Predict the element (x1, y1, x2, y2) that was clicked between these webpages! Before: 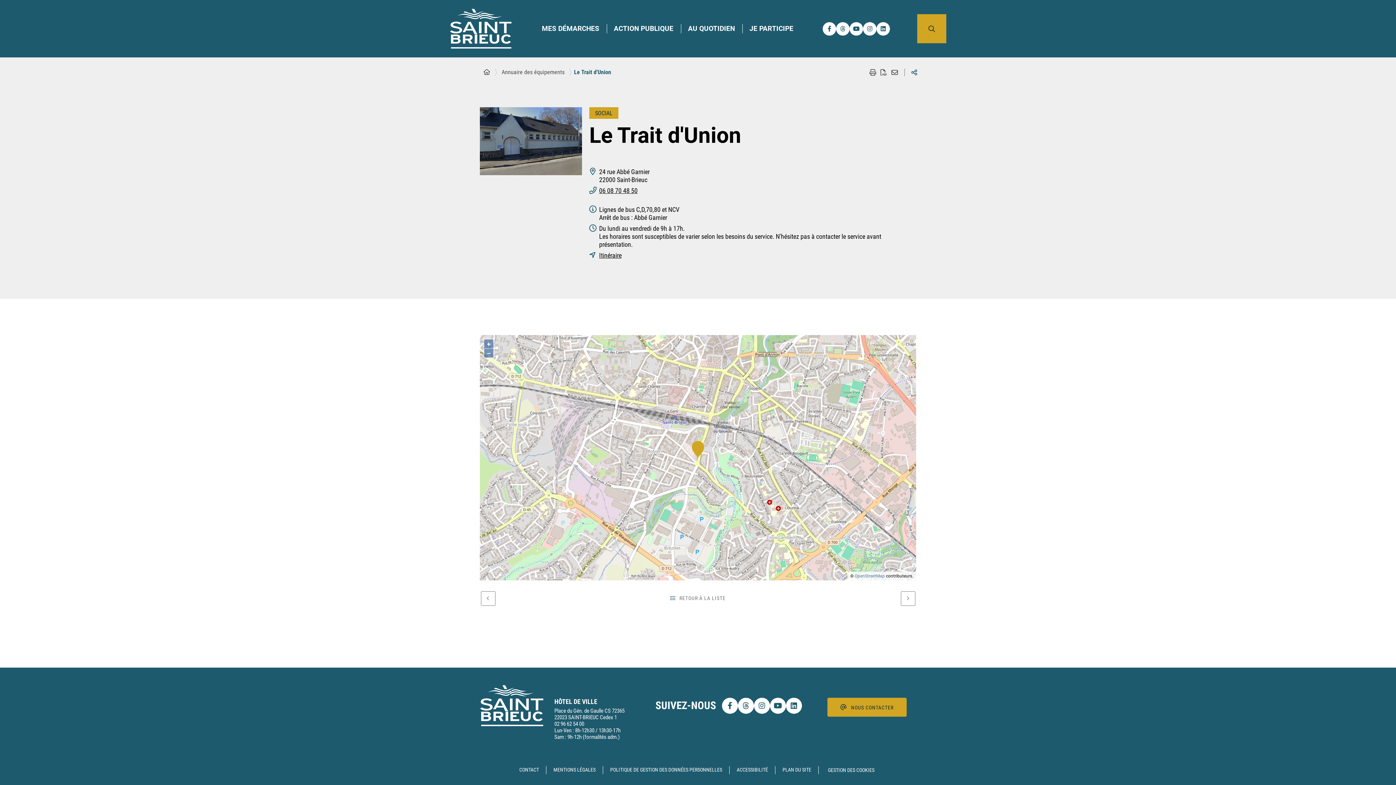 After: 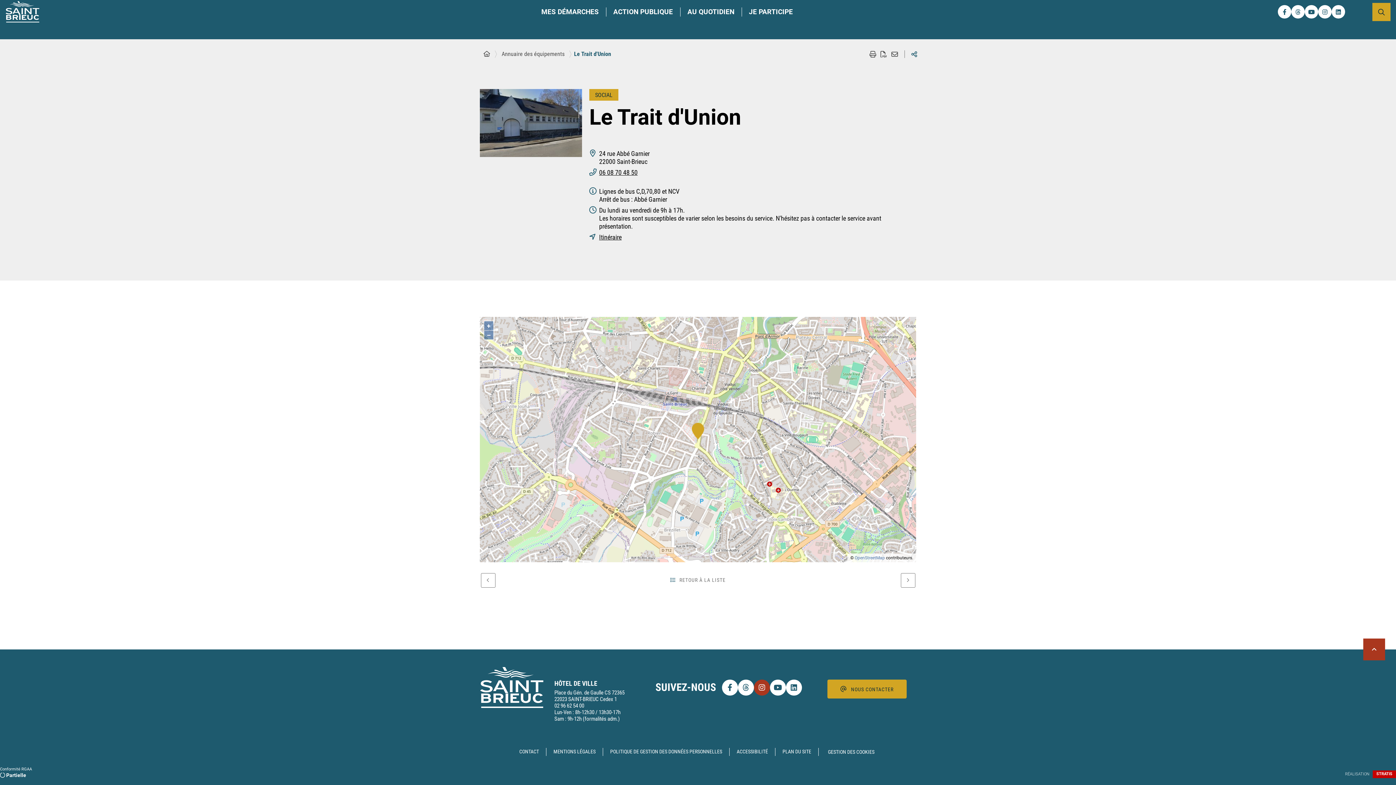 Action: label: Notre Instagram bbox: (754, 698, 770, 714)